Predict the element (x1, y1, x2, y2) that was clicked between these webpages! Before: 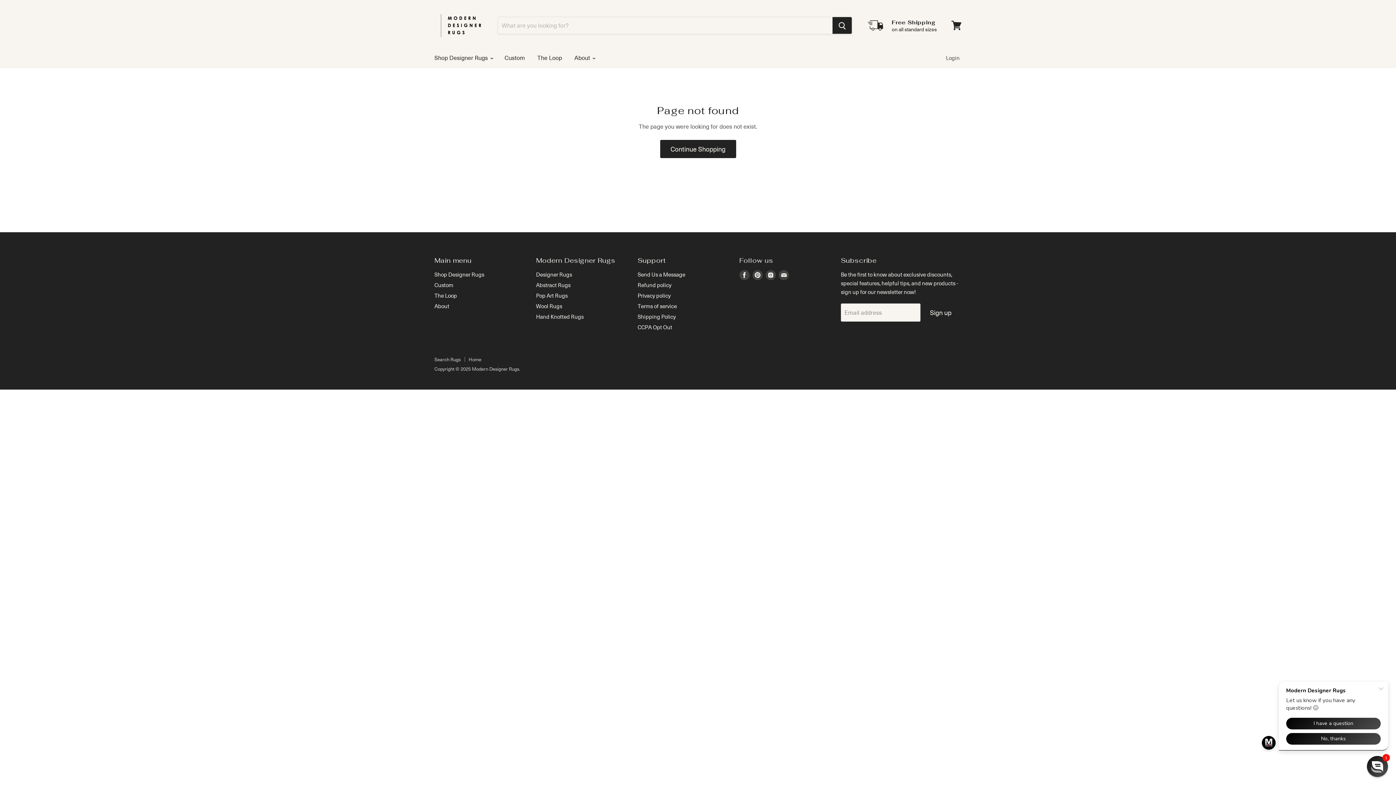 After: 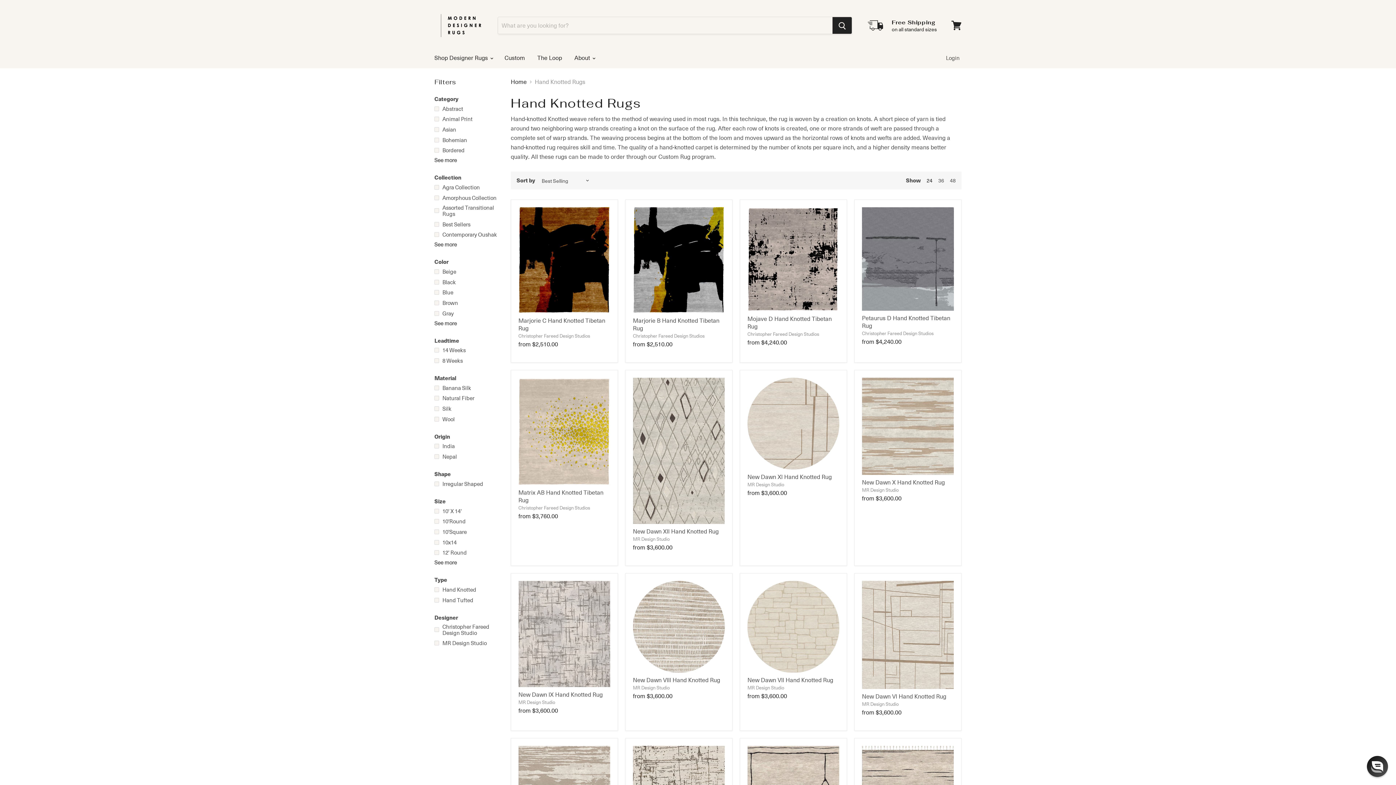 Action: label: Hand Knotted Rugs bbox: (536, 313, 583, 320)